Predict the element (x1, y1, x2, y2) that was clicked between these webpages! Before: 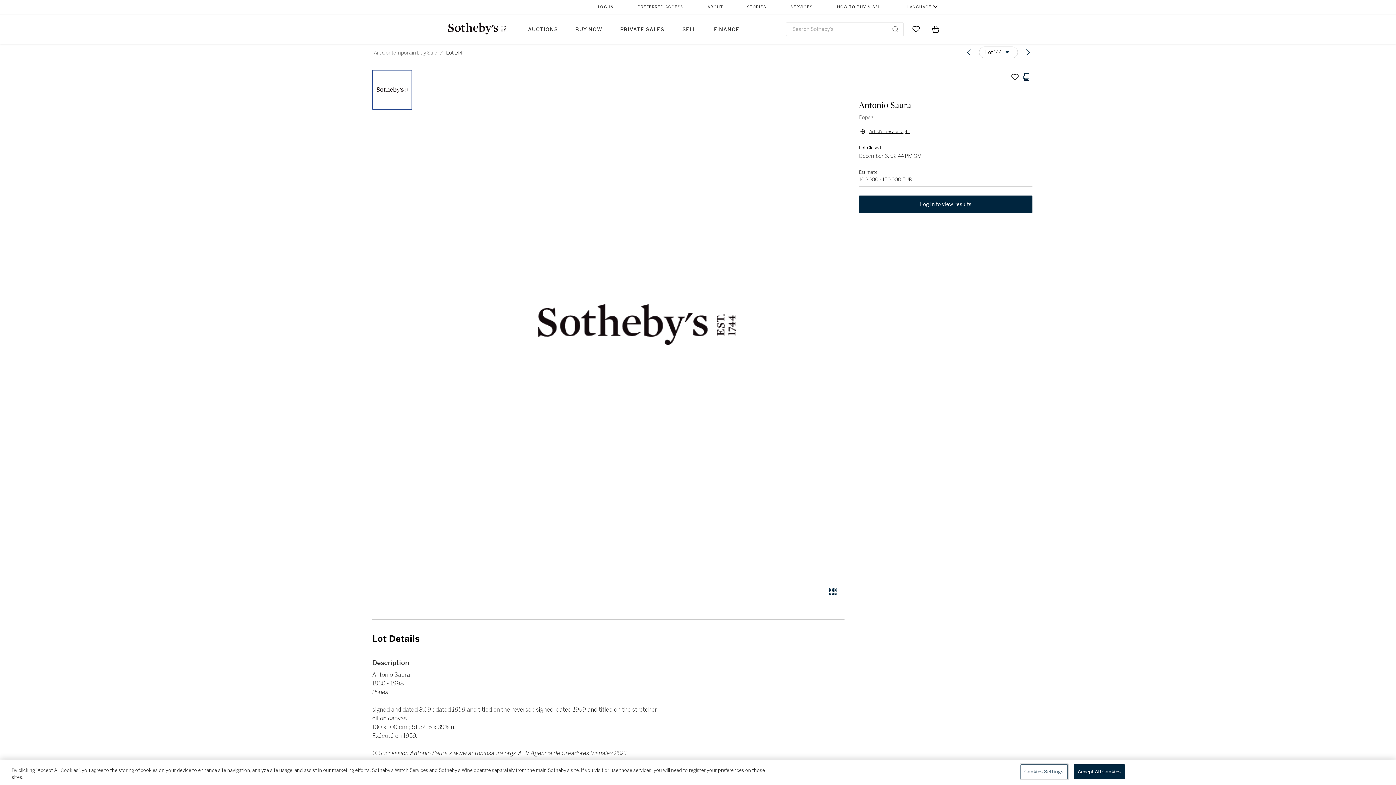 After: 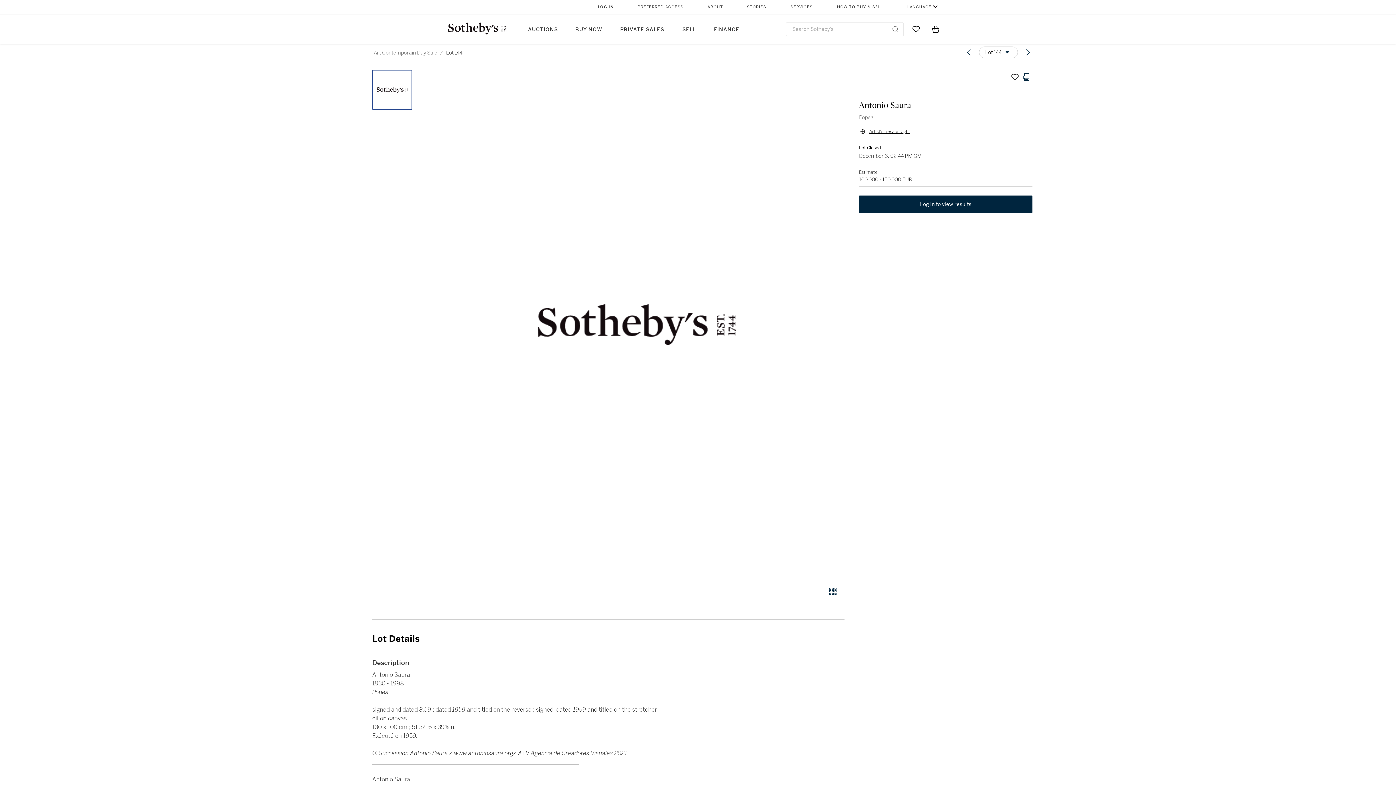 Action: bbox: (1074, 764, 1125, 779) label: Accept All Cookies